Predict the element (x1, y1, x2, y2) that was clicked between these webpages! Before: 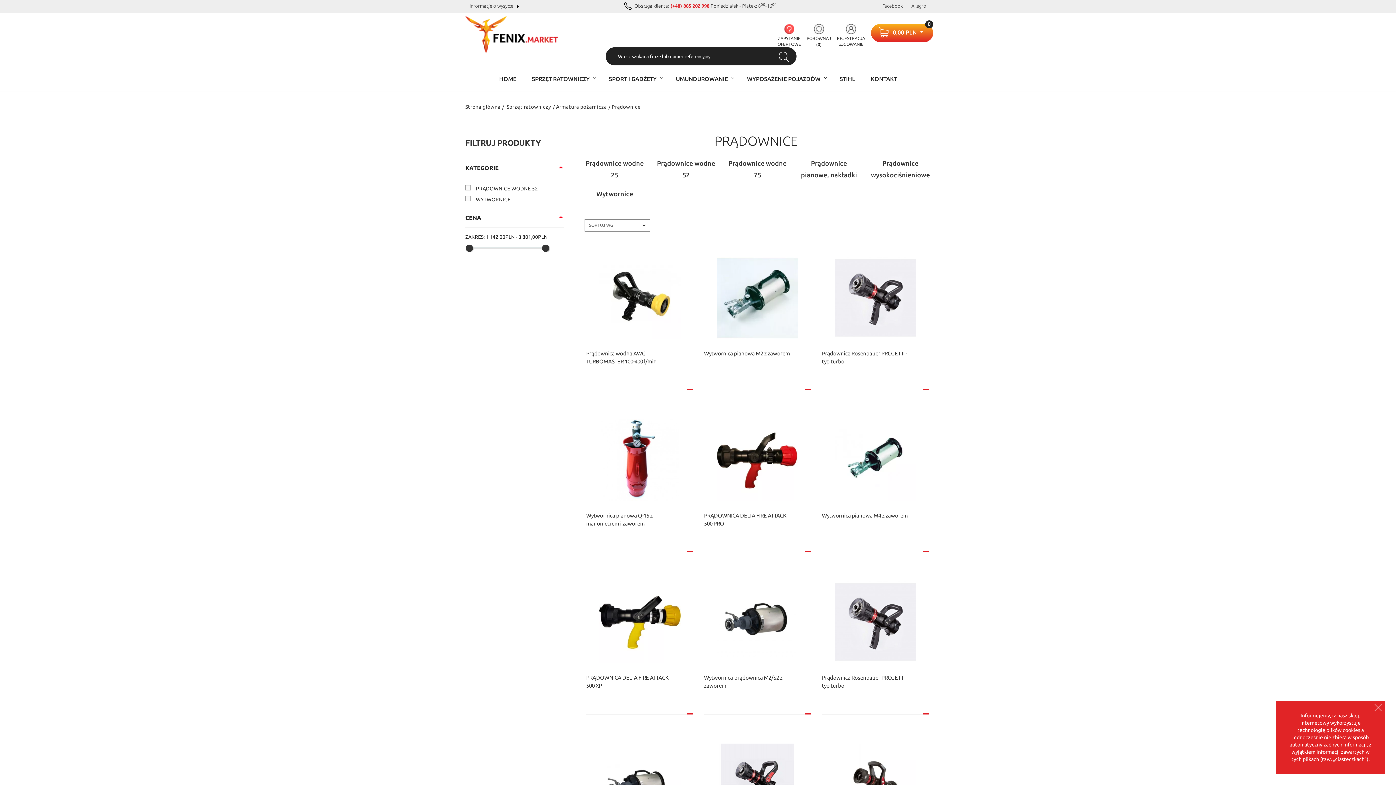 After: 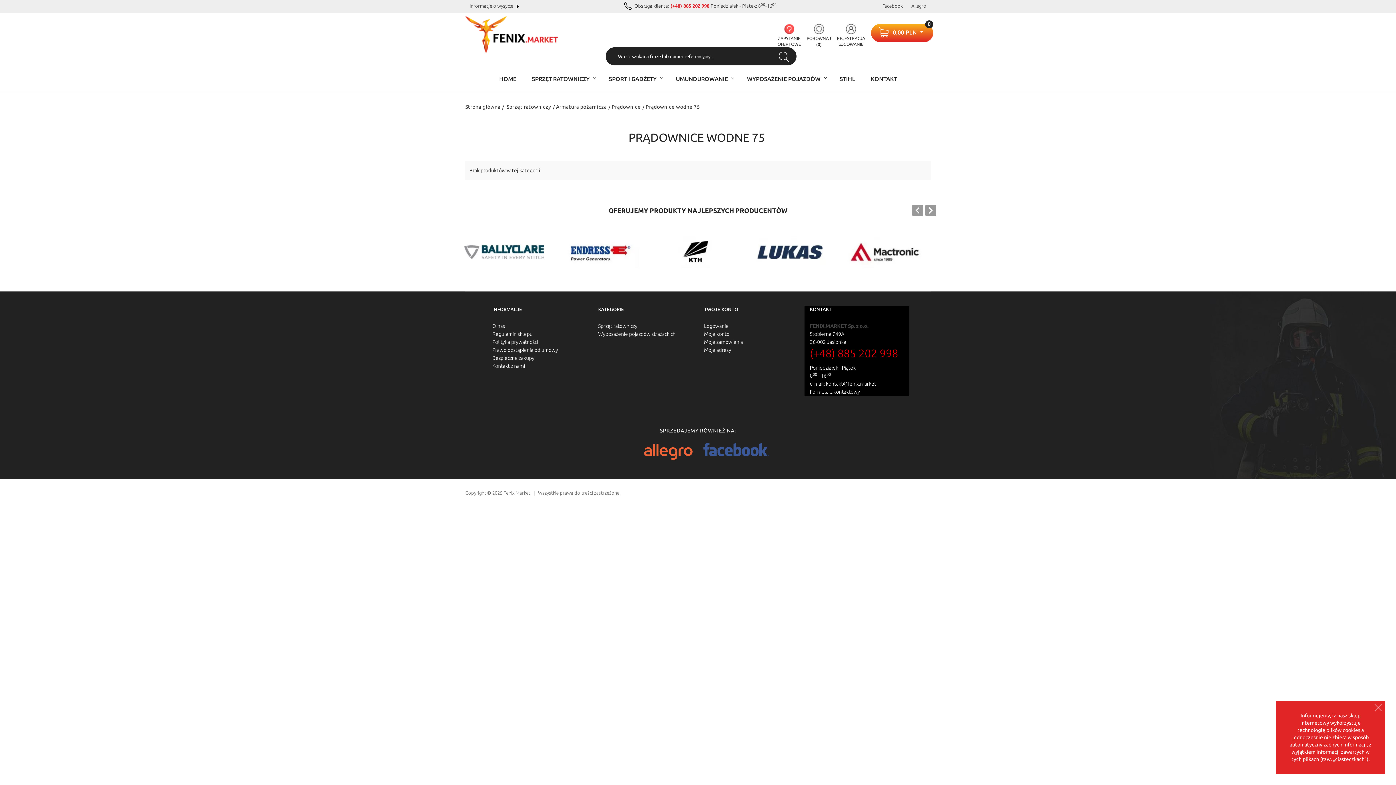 Action: bbox: (725, 157, 789, 180) label: Prądownice wodne 75